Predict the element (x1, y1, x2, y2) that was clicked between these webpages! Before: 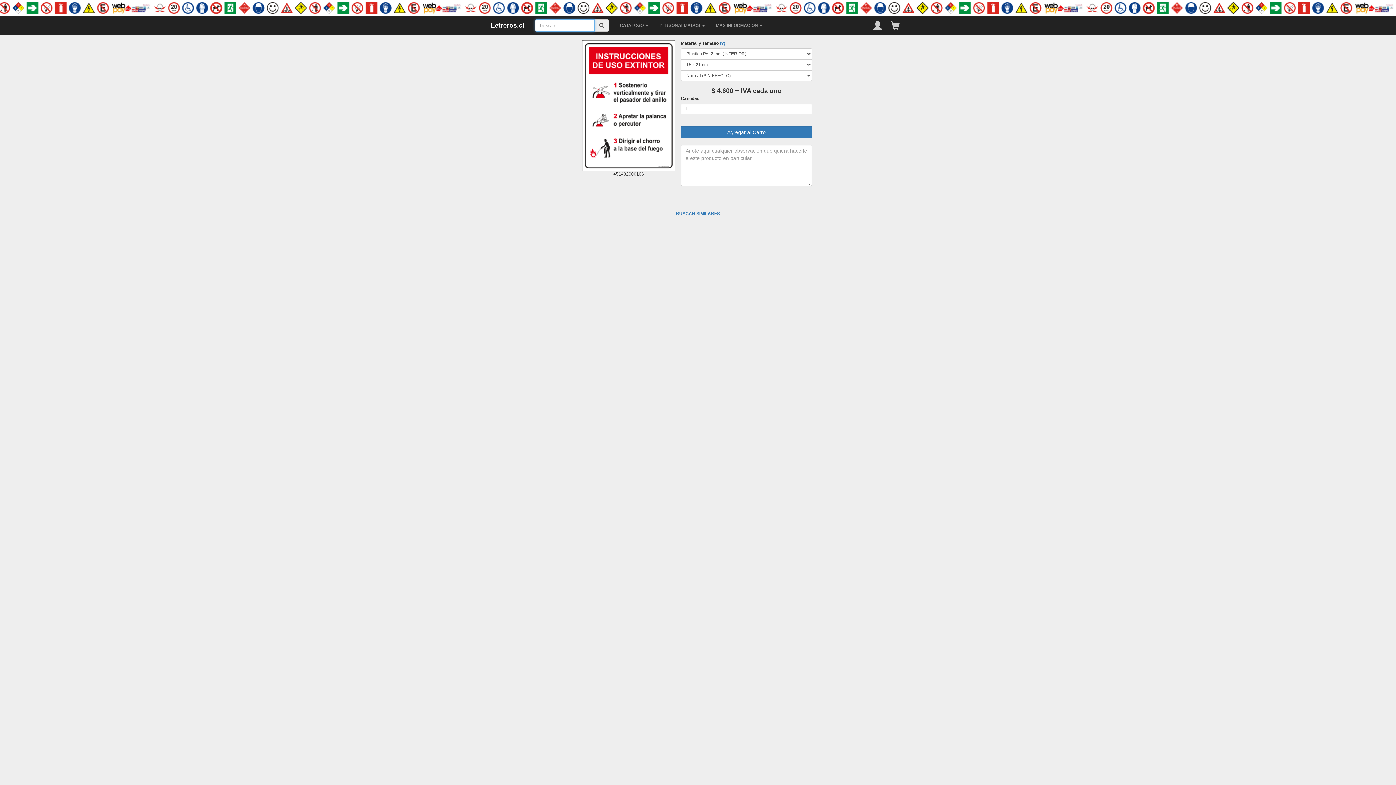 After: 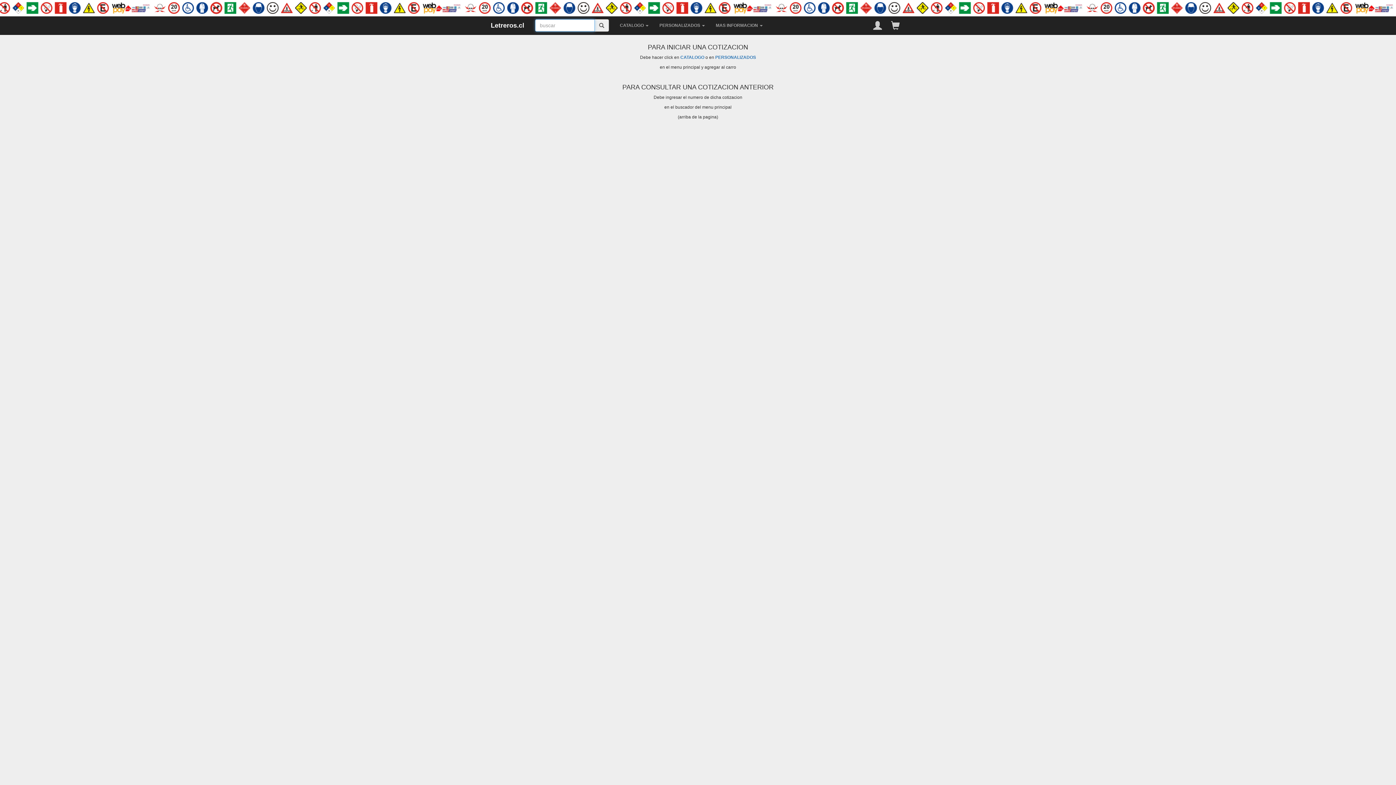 Action: bbox: (891, 16, 905, 31)